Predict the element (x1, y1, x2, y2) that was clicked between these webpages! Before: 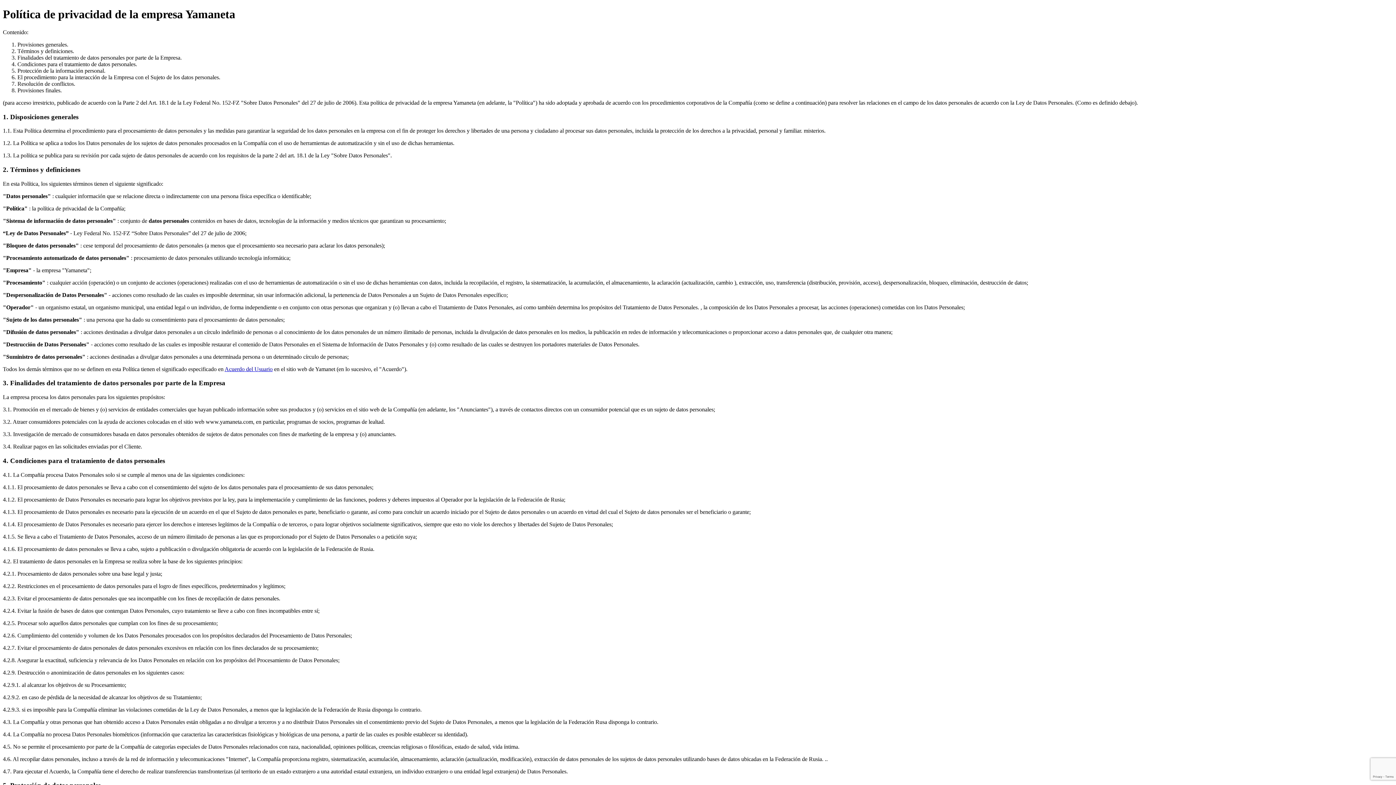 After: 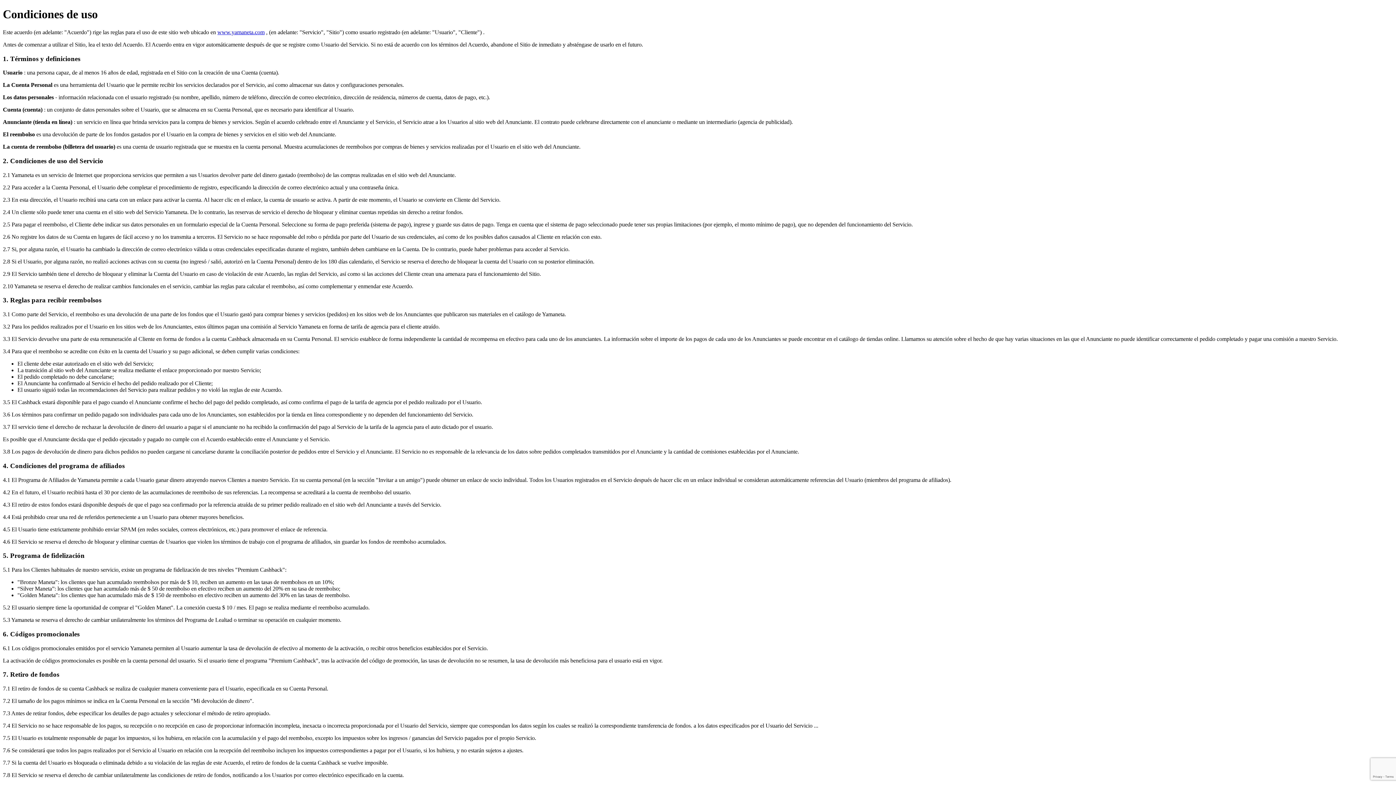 Action: label: Acuerdo del Usuario bbox: (224, 366, 272, 372)